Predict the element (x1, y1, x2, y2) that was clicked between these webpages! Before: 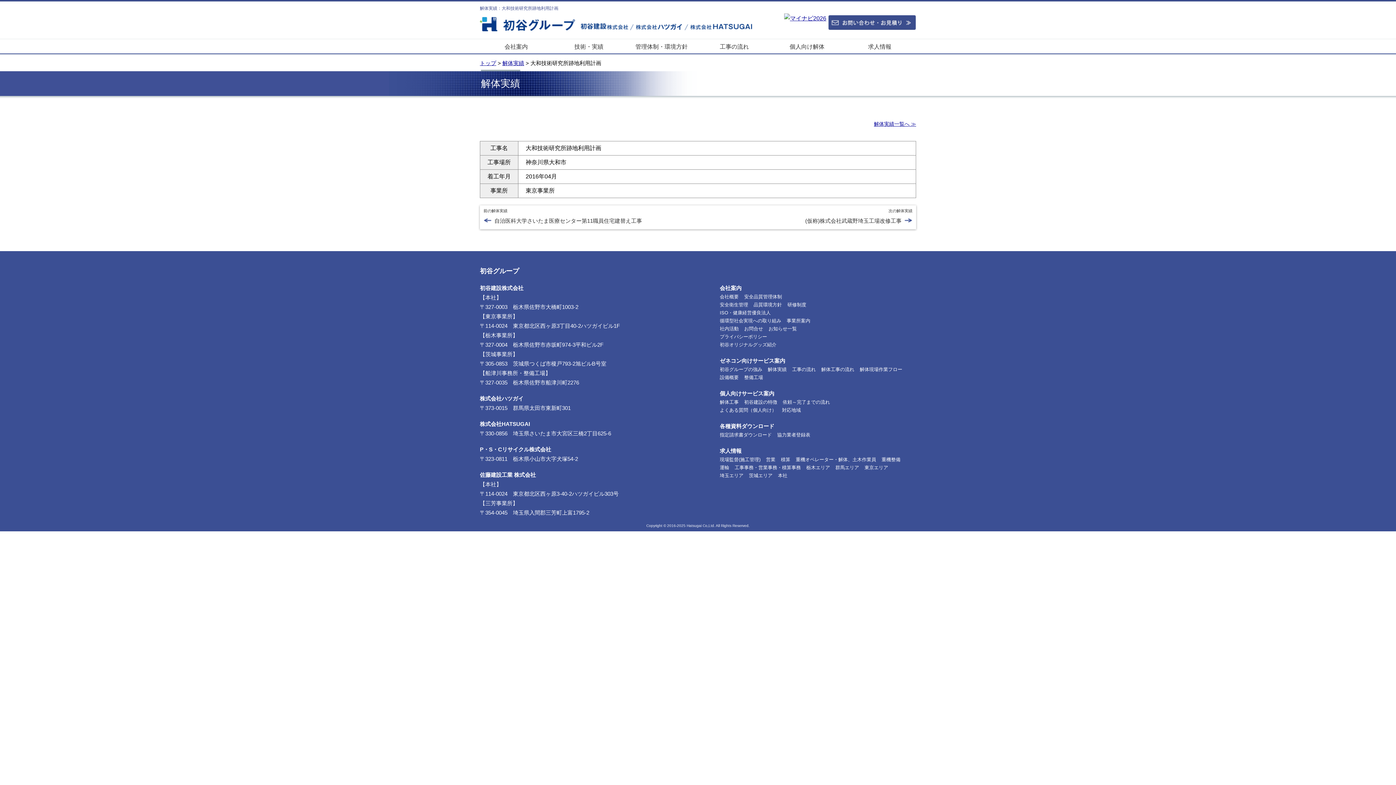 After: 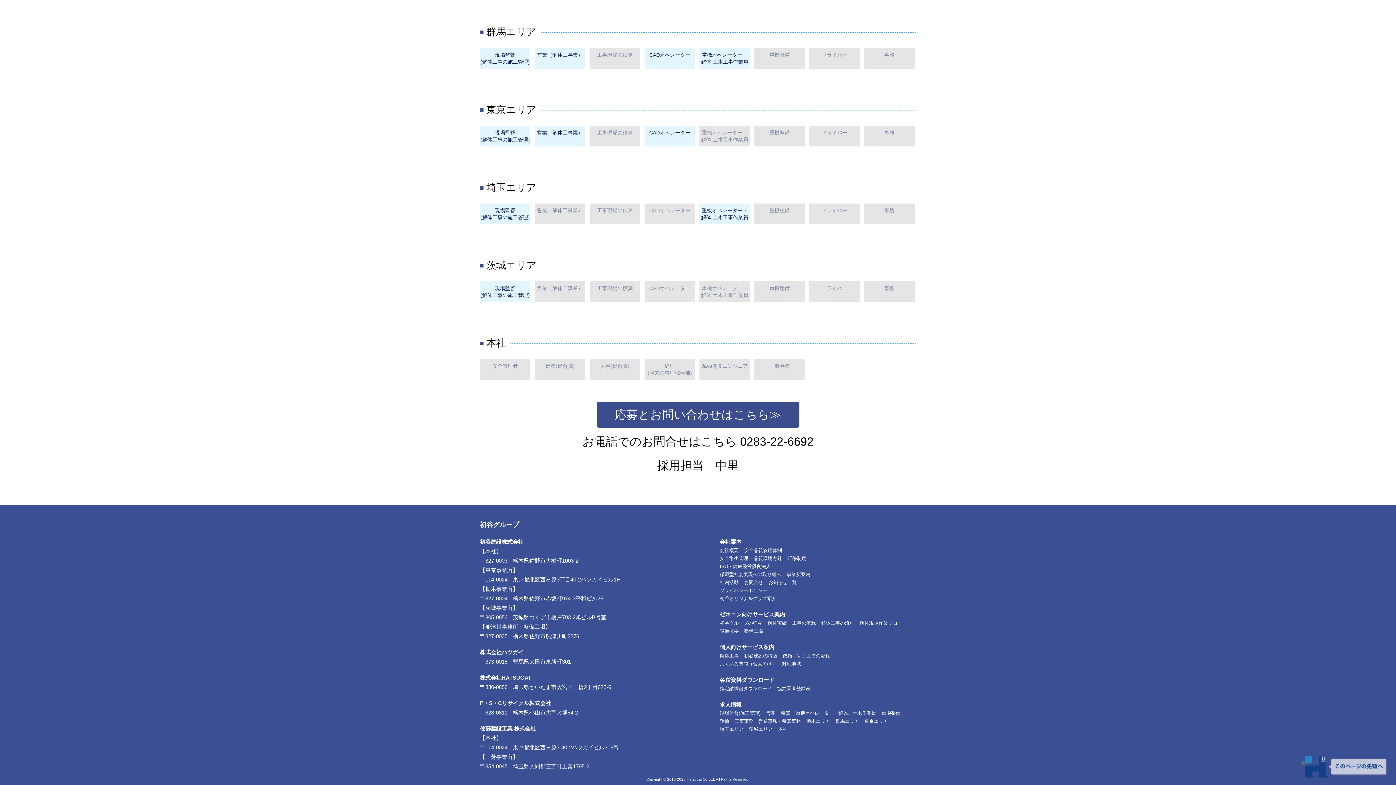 Action: label: 埼玉エリア bbox: (720, 473, 743, 478)